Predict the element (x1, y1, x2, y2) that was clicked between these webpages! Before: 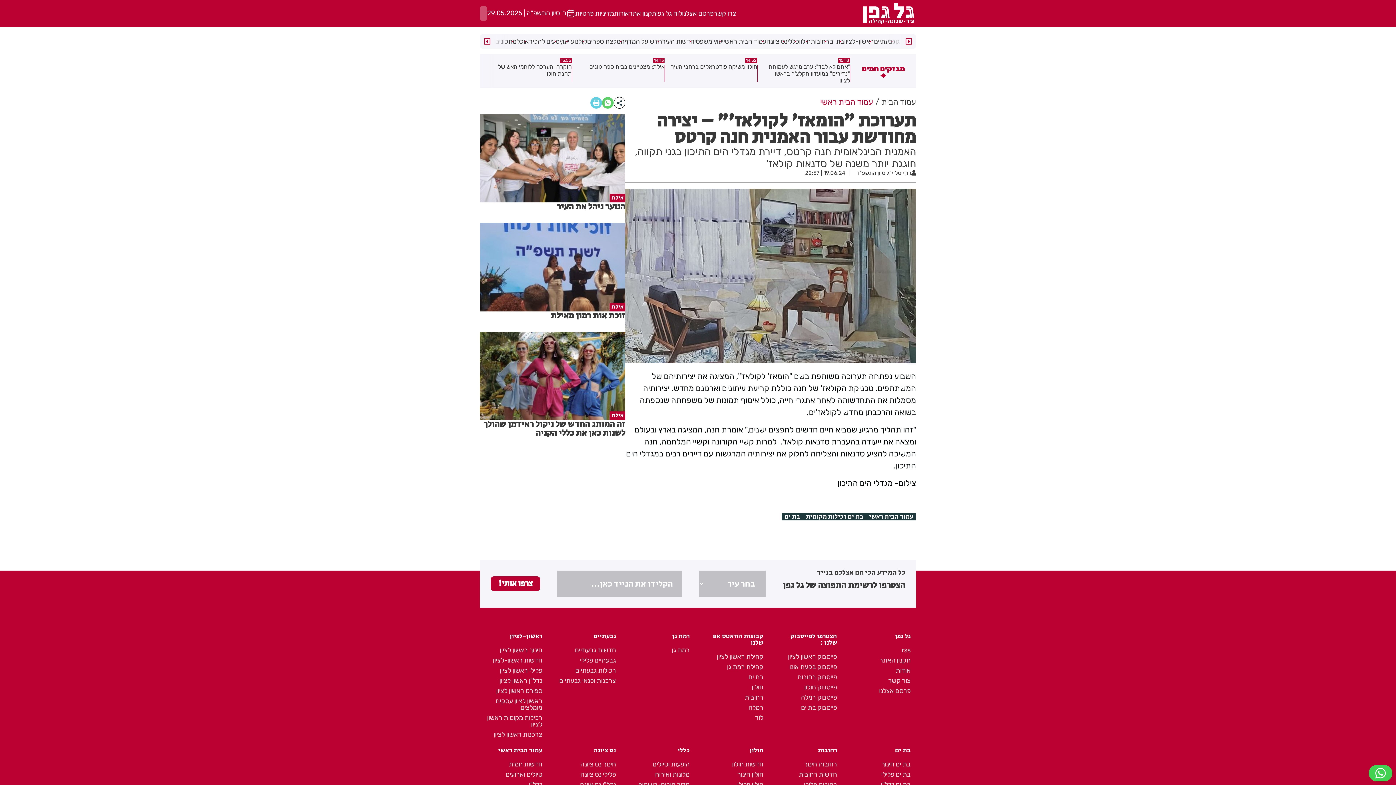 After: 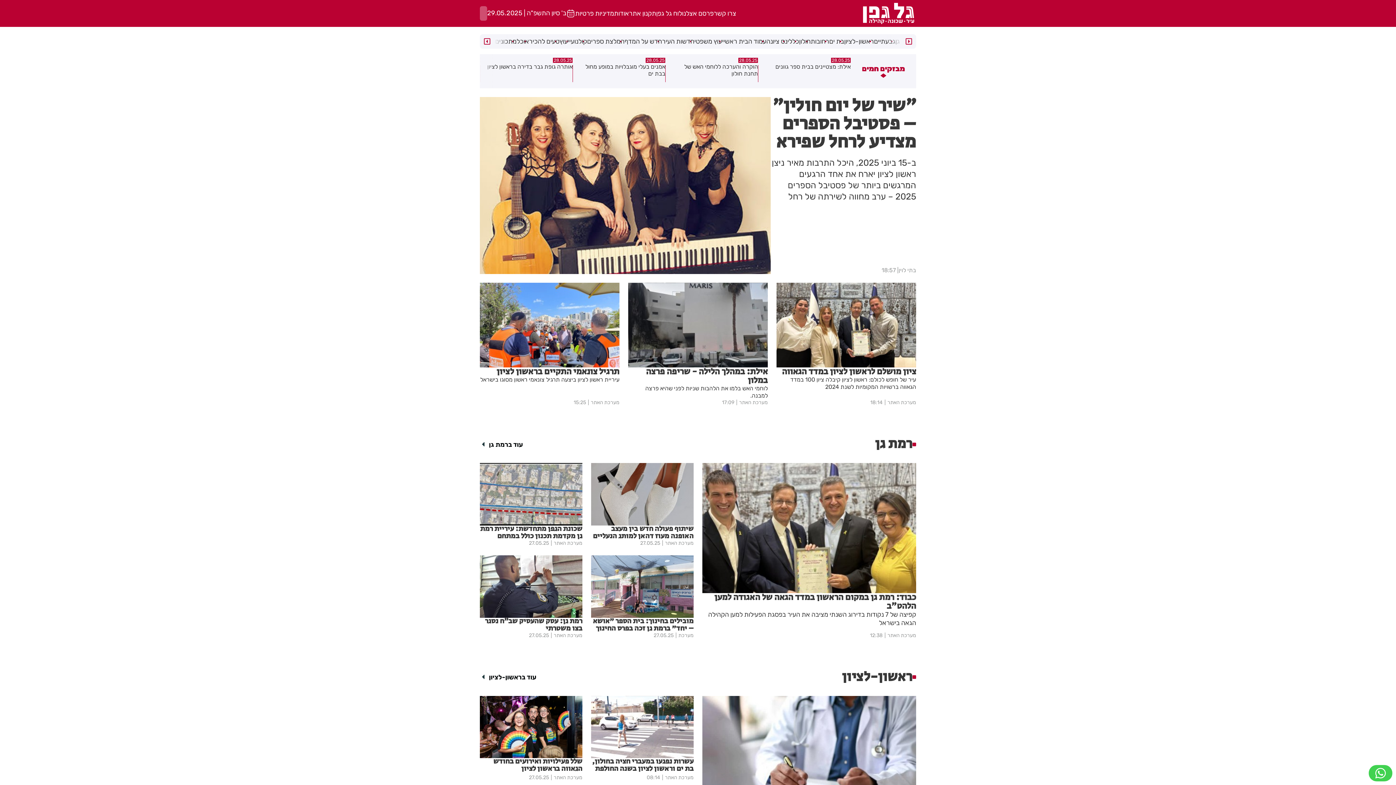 Action: bbox: (706, 633, 763, 646) label: קבוצות הוואטס אפ שלנו